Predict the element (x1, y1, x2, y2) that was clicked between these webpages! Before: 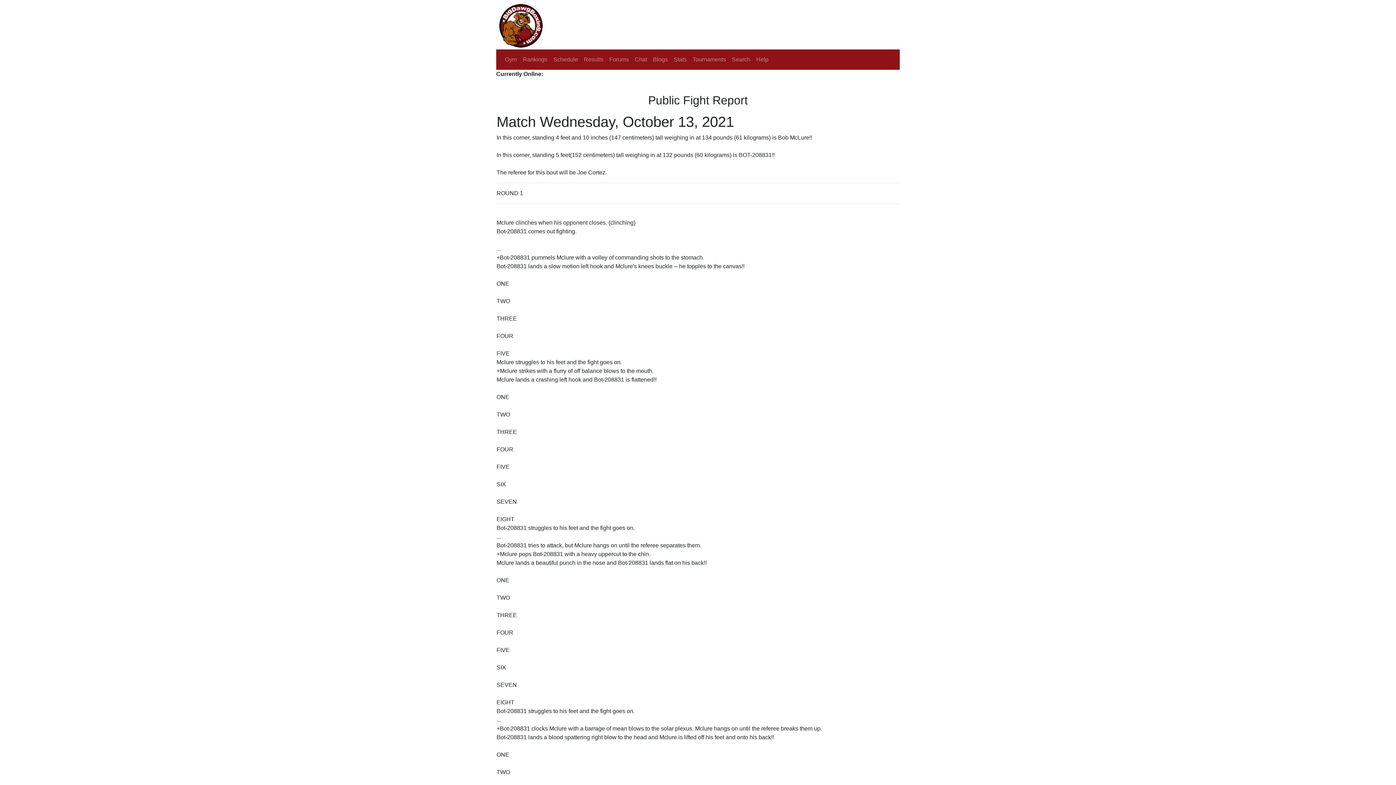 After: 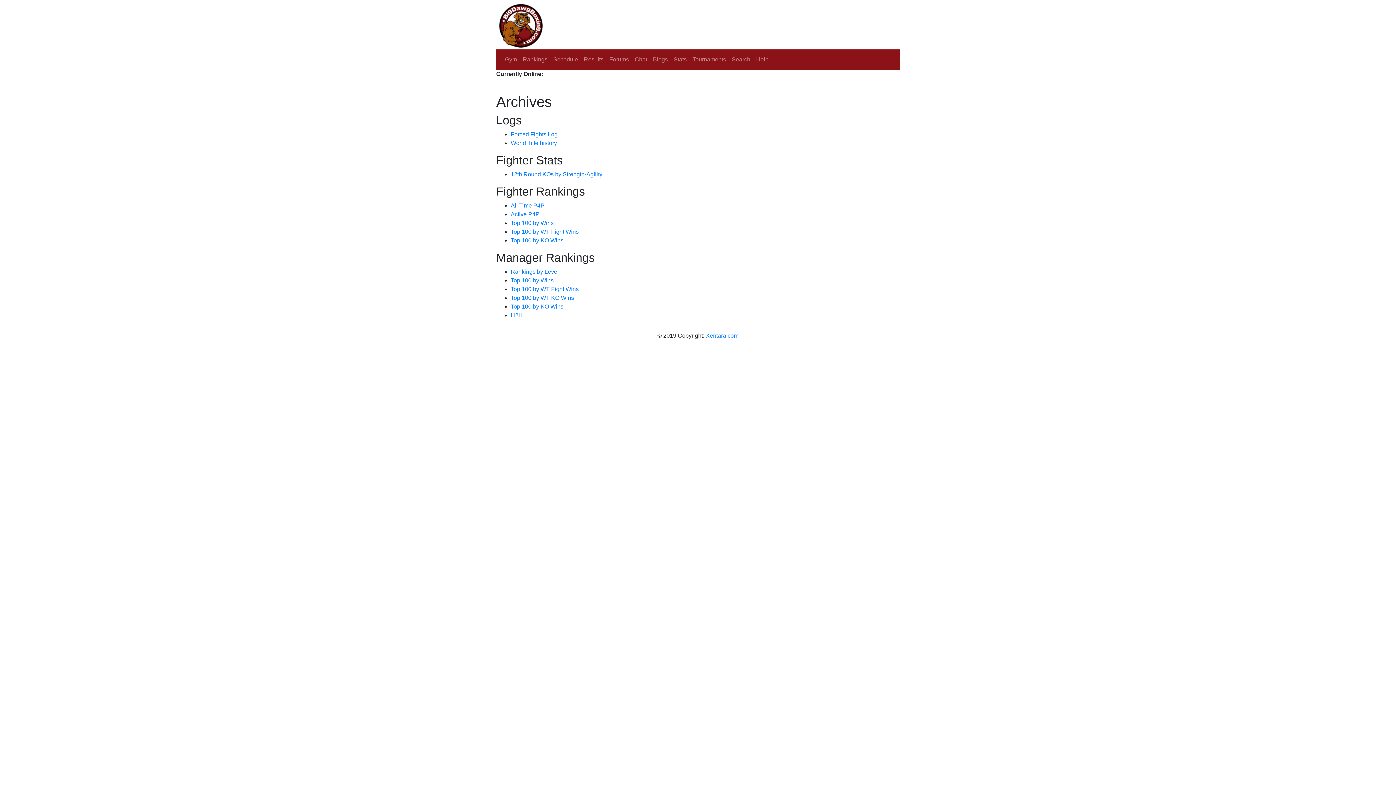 Action: bbox: (670, 52, 689, 66) label: Stats